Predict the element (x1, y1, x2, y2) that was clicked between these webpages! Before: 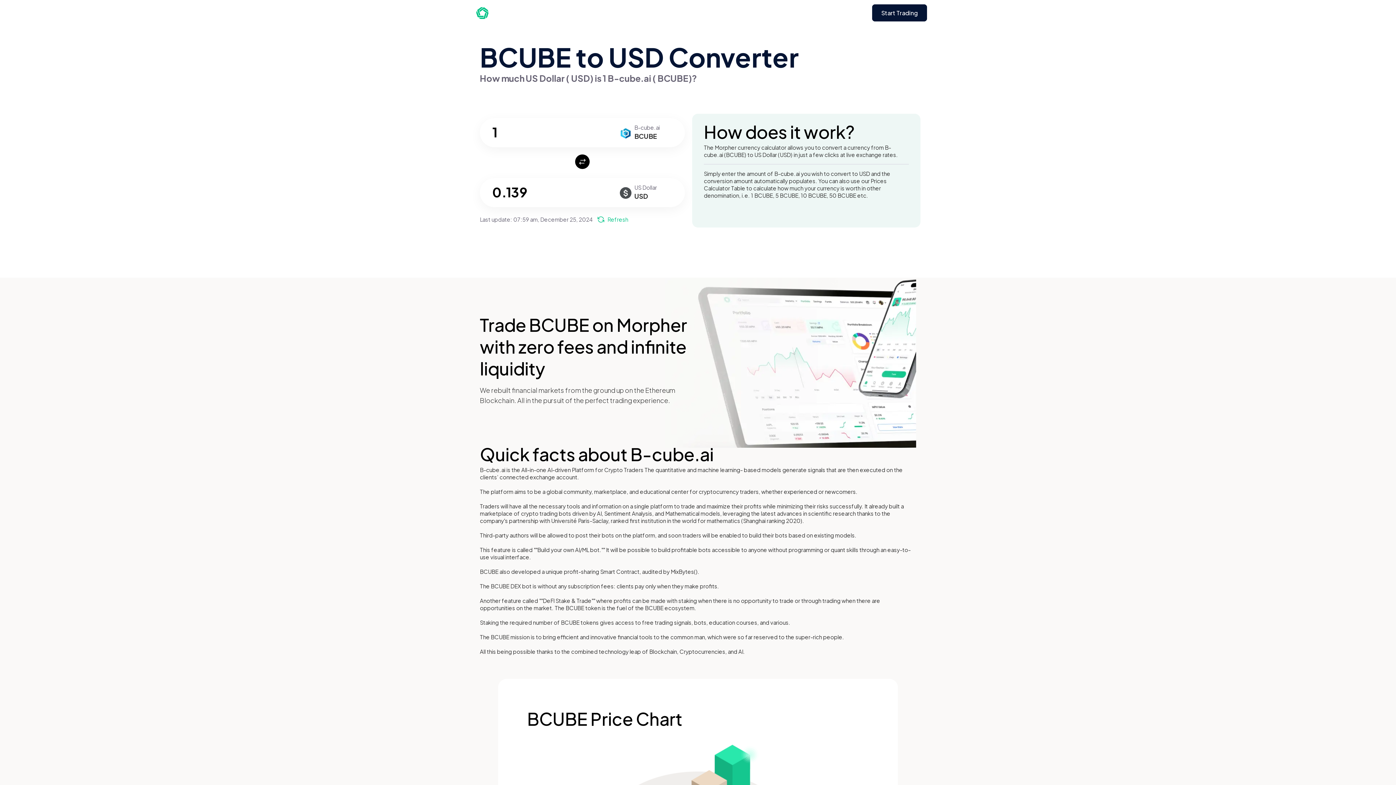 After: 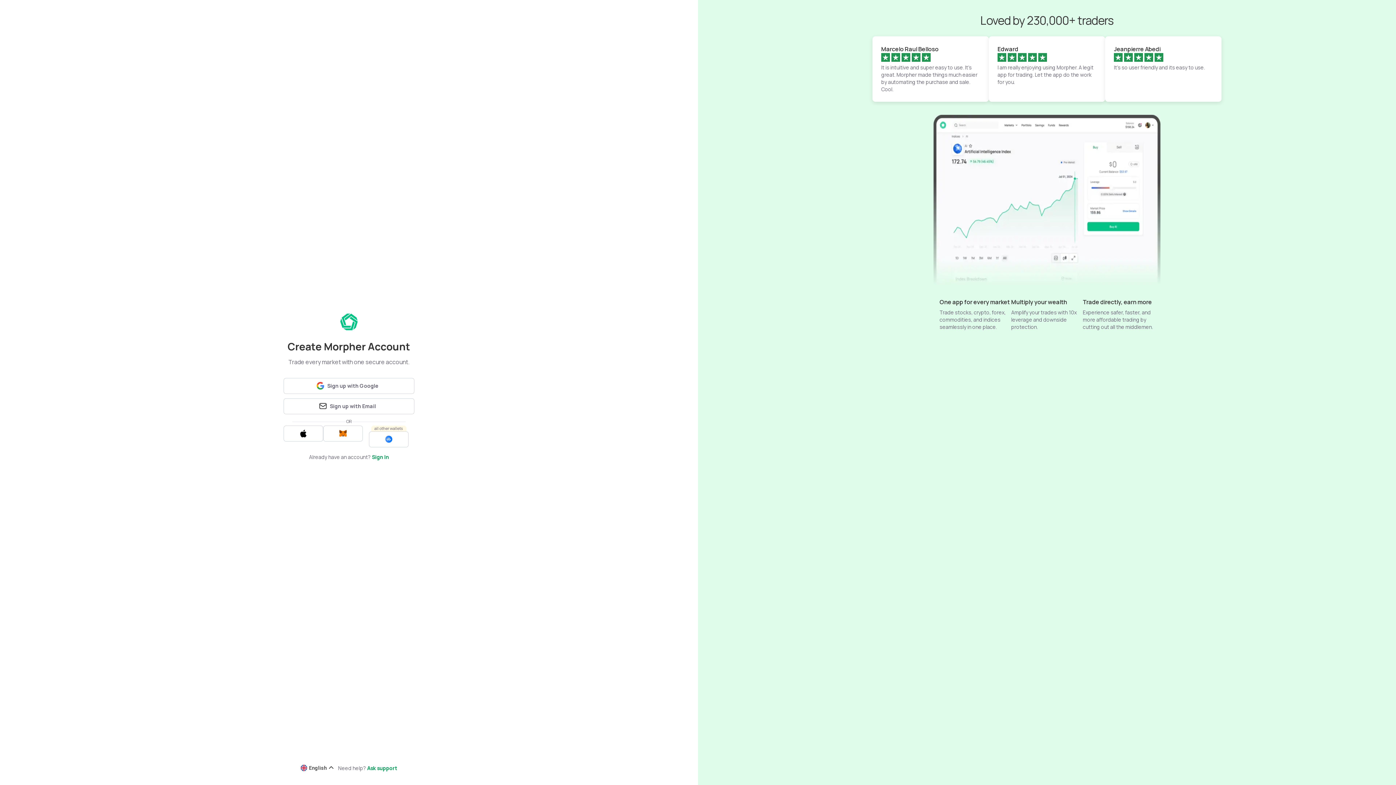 Action: label: Start Trading bbox: (872, 4, 927, 21)